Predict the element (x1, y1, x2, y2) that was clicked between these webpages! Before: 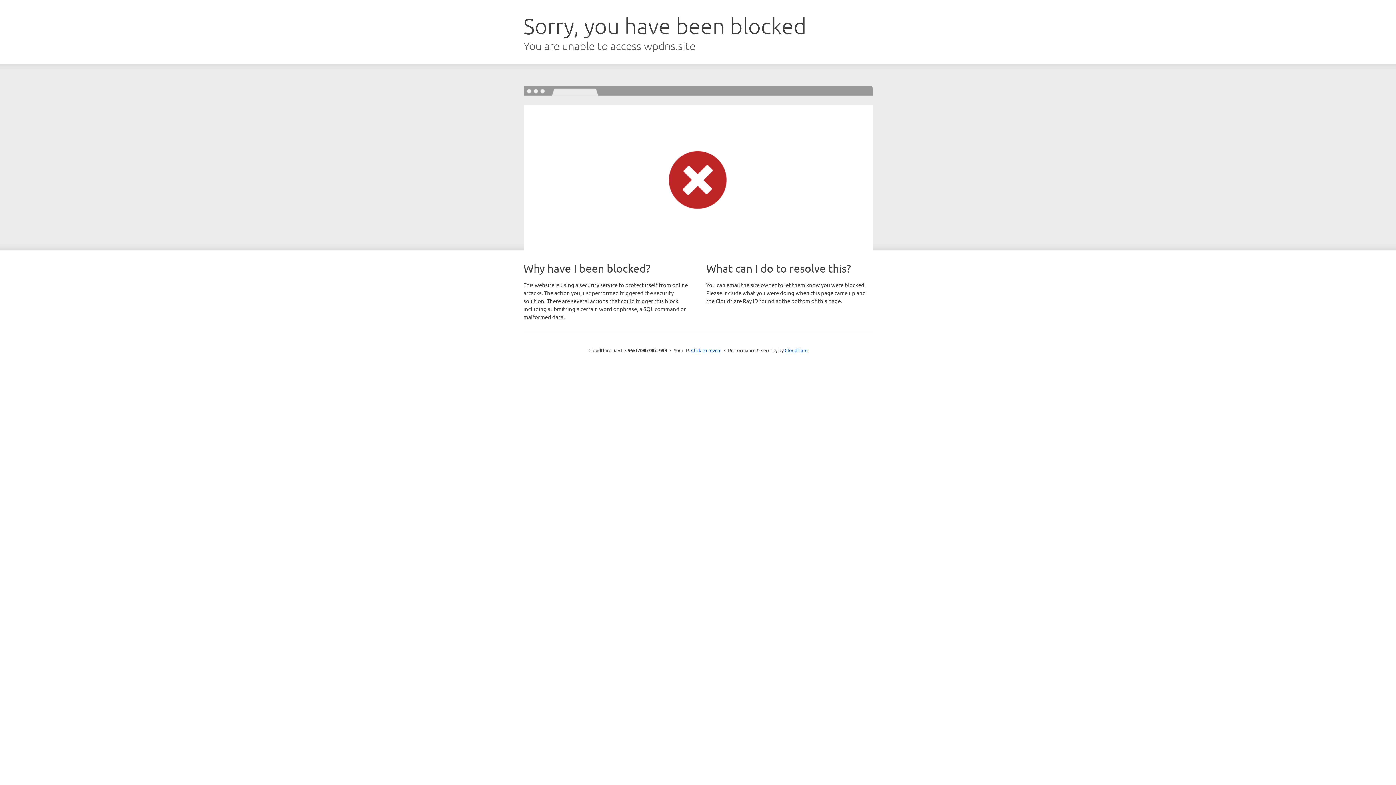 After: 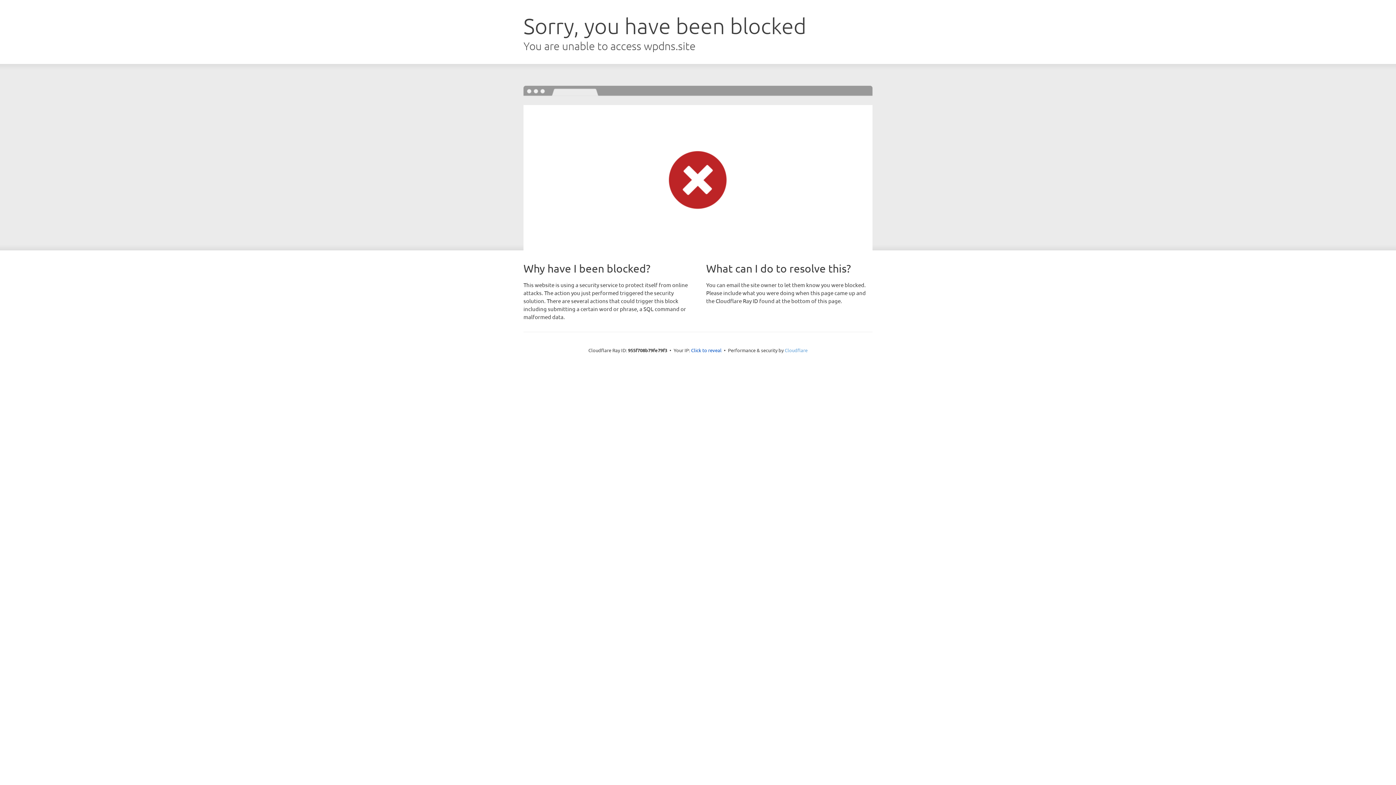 Action: label: Cloudflare bbox: (784, 347, 807, 353)